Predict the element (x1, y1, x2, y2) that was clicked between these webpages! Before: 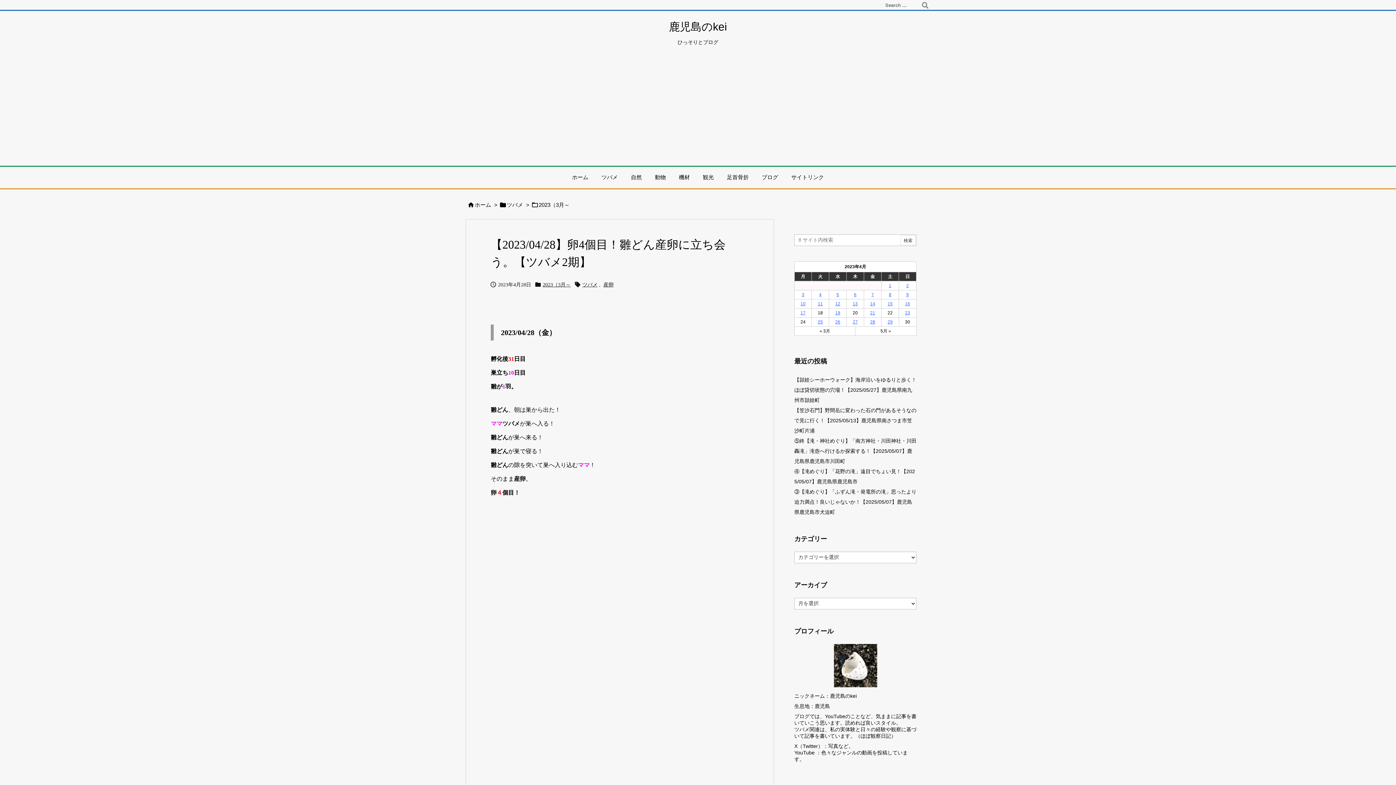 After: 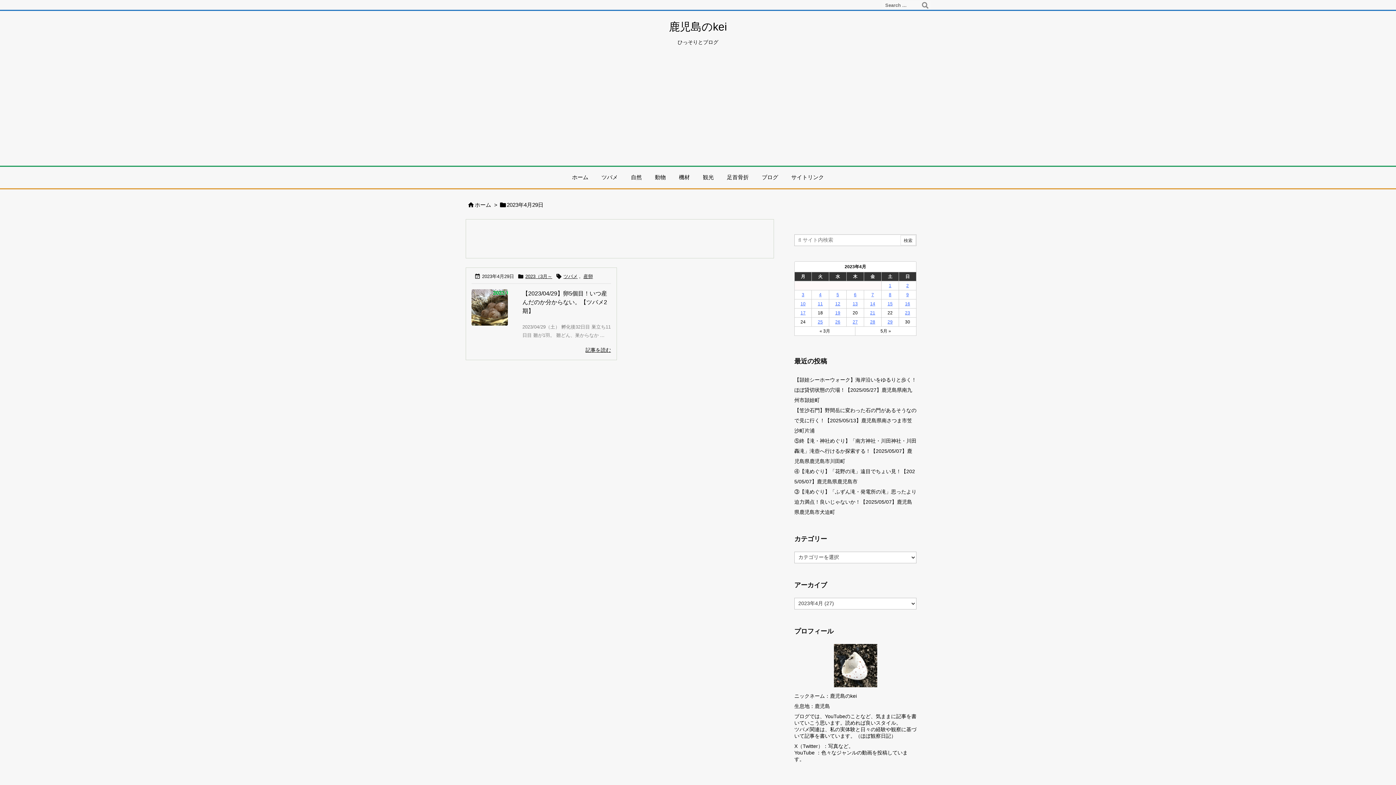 Action: label: 2023年4月29日 に投稿を公開 bbox: (887, 319, 892, 324)